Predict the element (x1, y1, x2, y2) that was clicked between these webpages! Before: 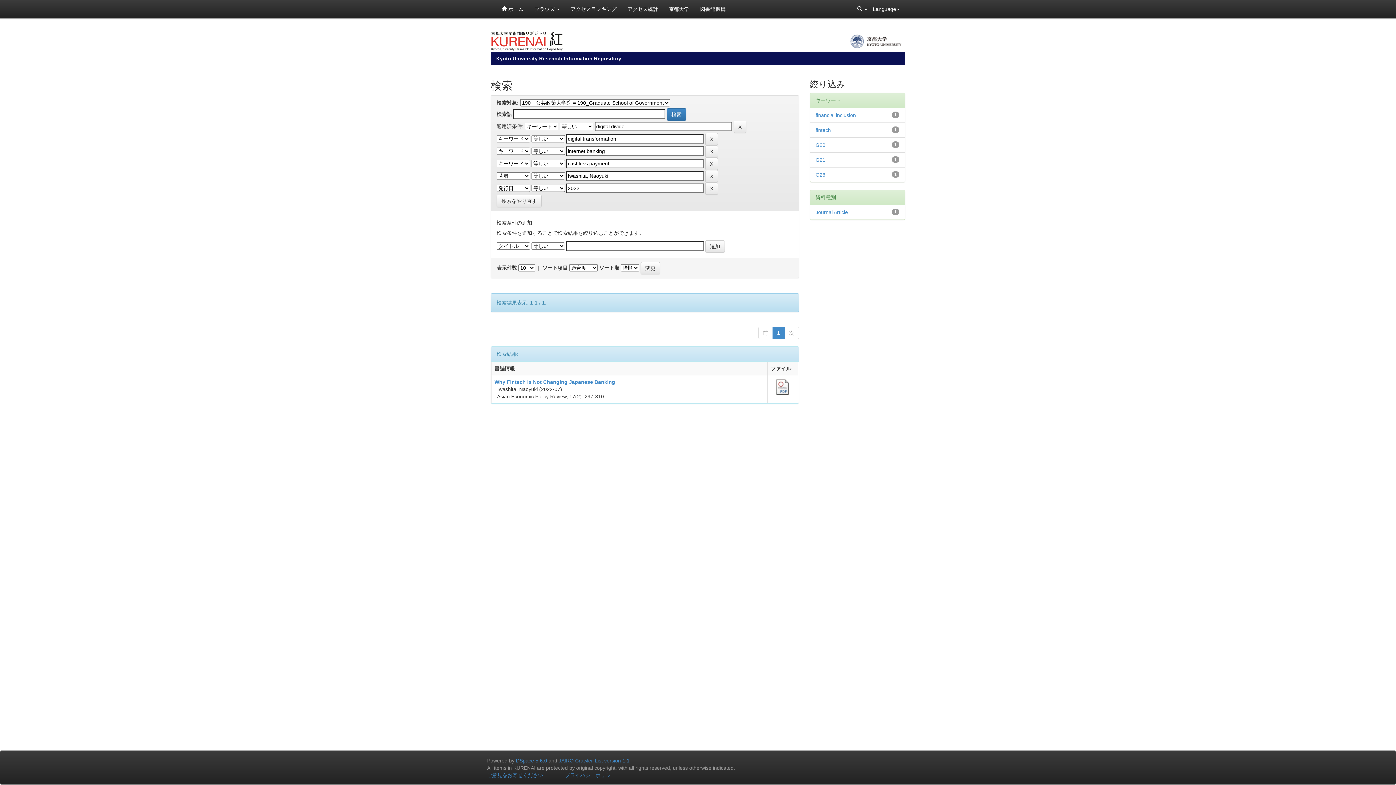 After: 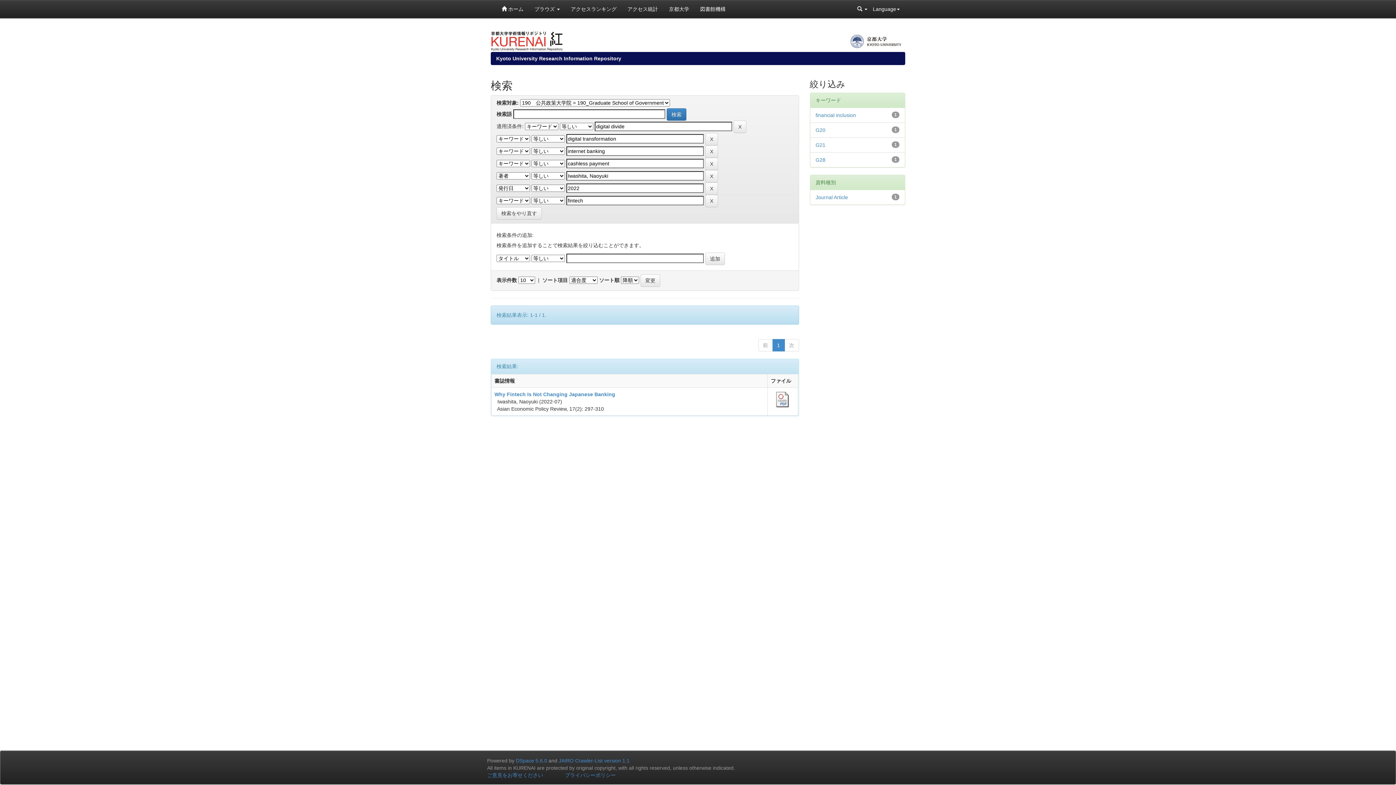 Action: bbox: (815, 127, 831, 133) label: fintech